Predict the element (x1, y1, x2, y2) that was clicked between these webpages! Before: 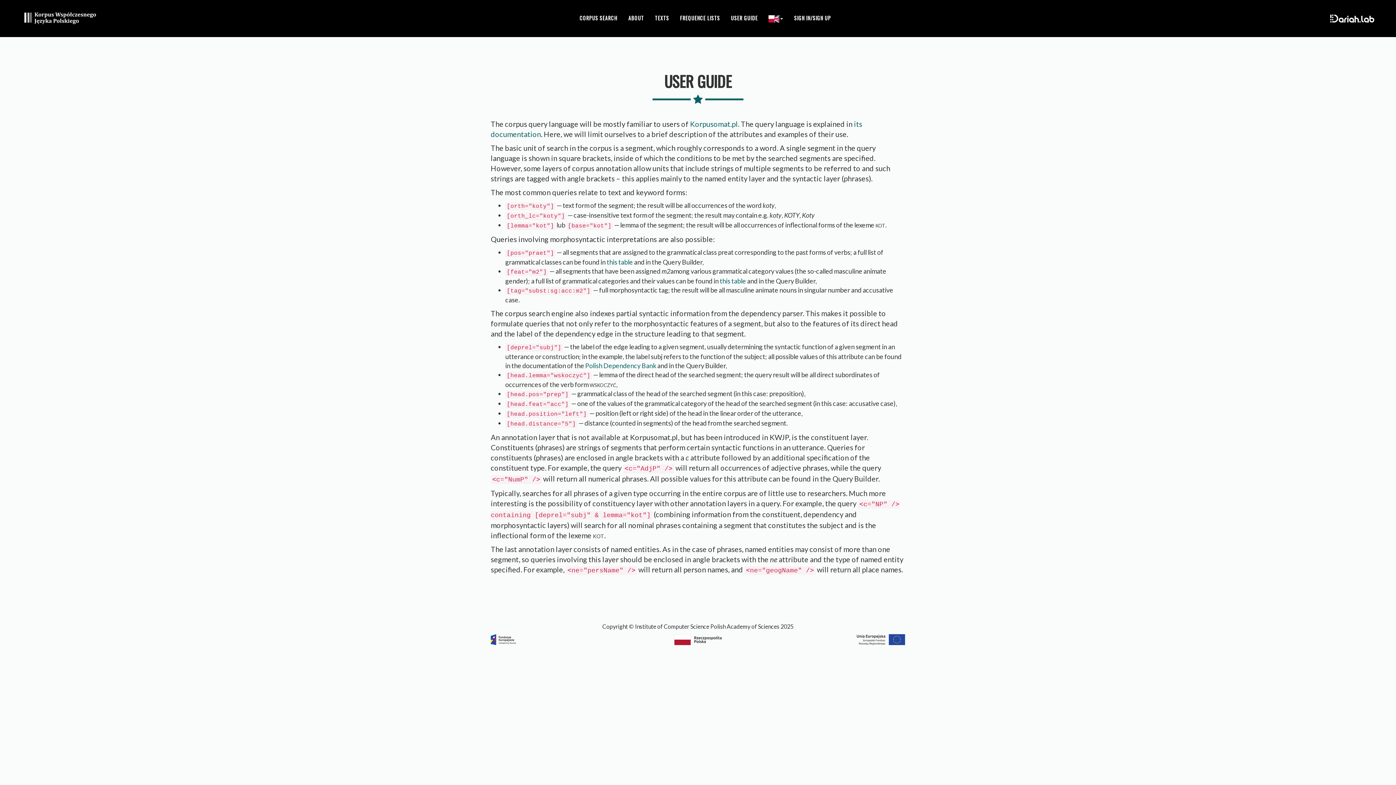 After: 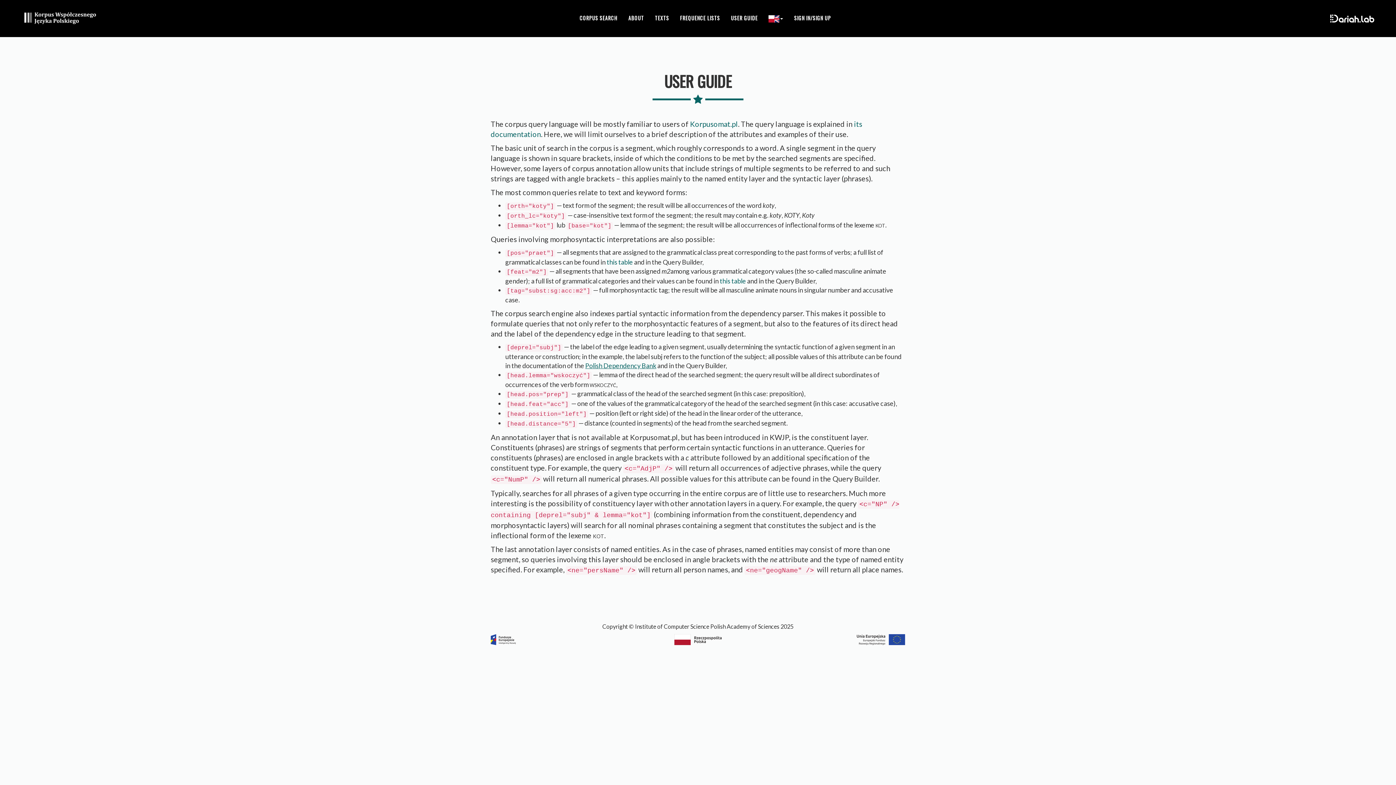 Action: bbox: (585, 361, 656, 369) label: Polish Dependency Bank